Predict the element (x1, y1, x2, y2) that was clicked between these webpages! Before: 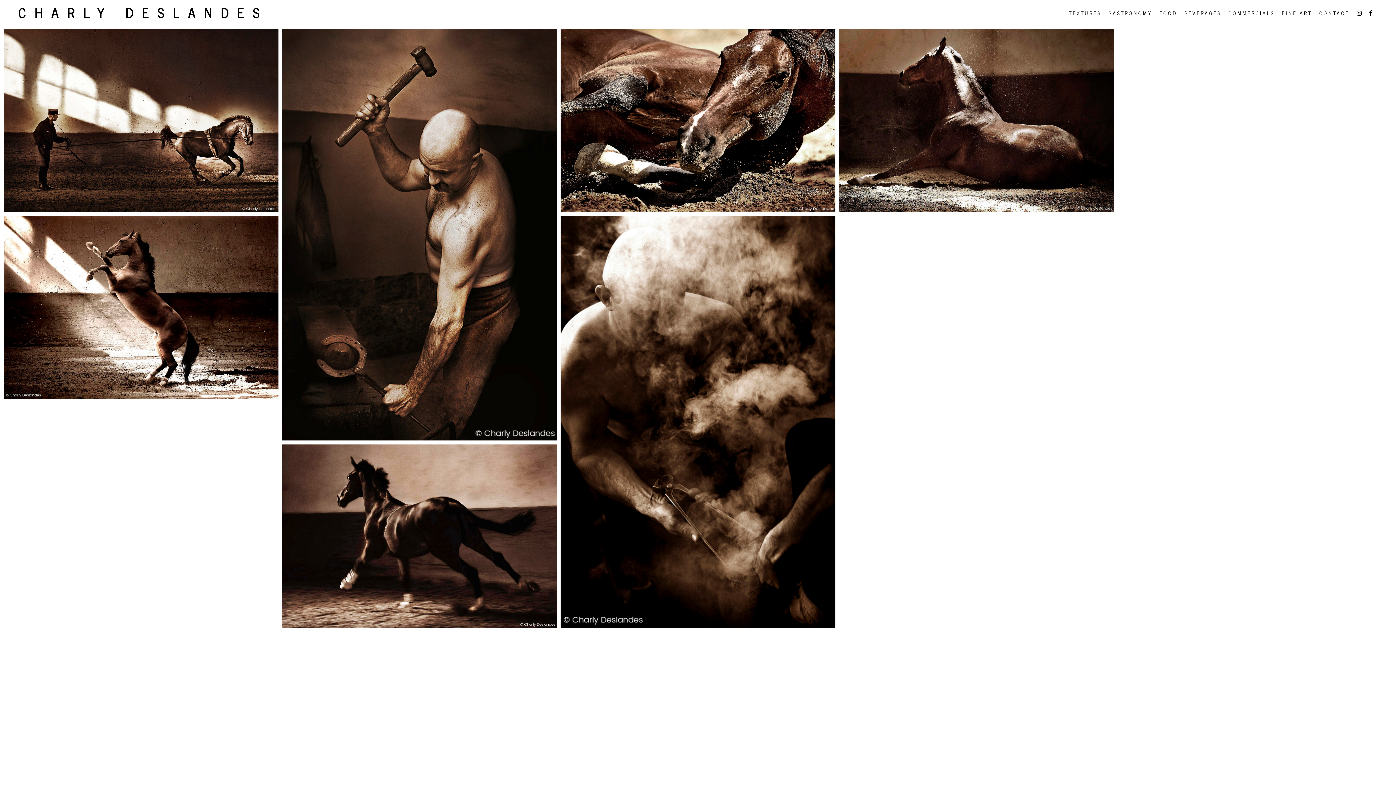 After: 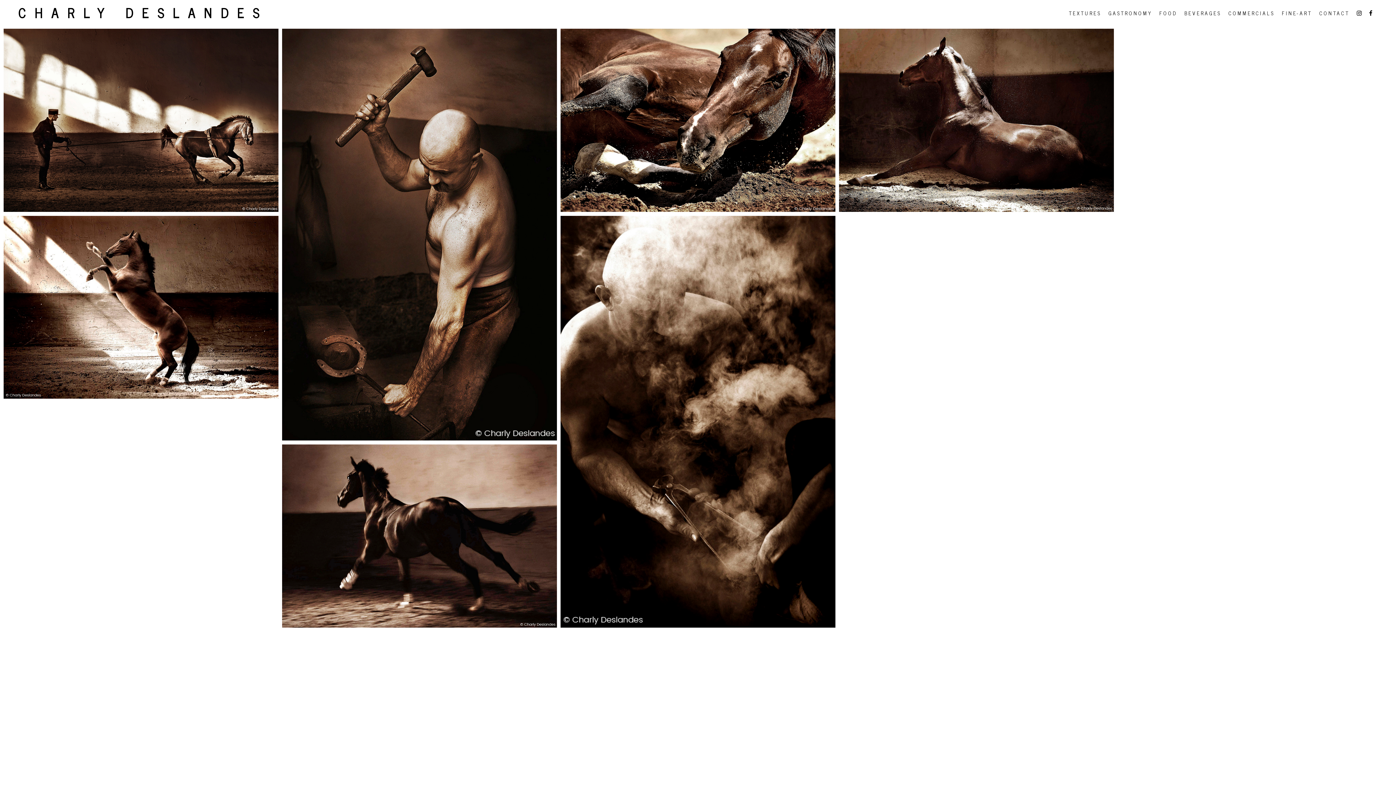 Action: bbox: (1369, 8, 1372, 17)